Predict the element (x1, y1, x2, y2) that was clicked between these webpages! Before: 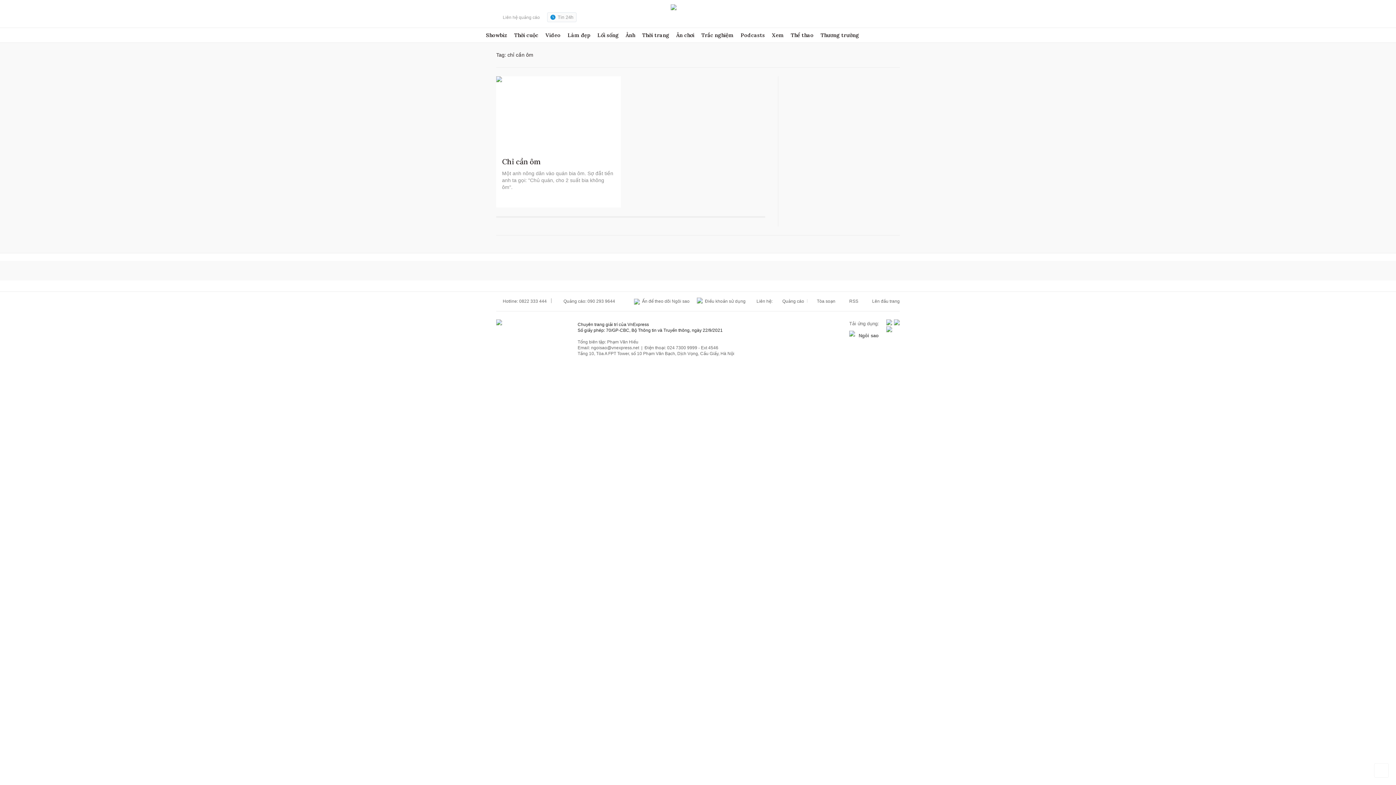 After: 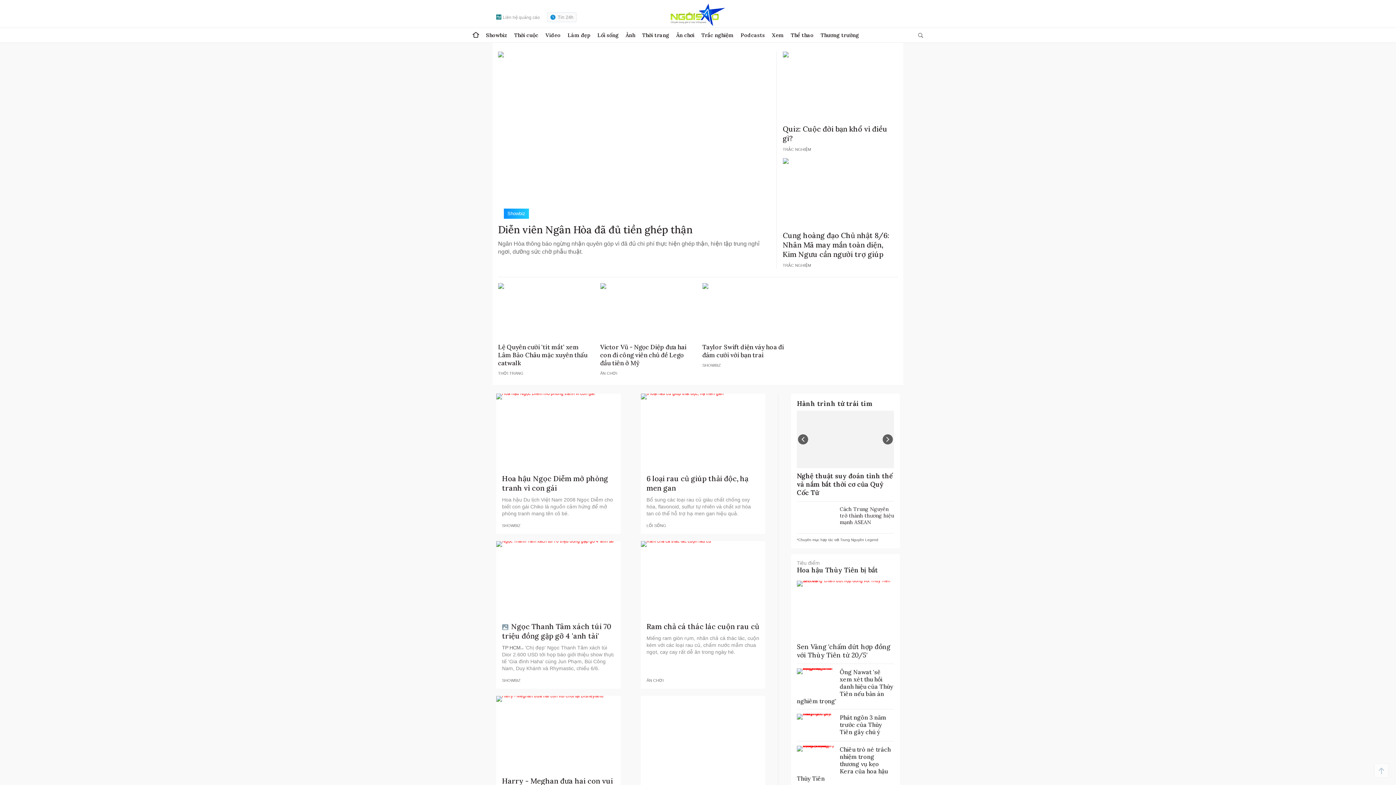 Action: bbox: (472, 28, 479, 42)